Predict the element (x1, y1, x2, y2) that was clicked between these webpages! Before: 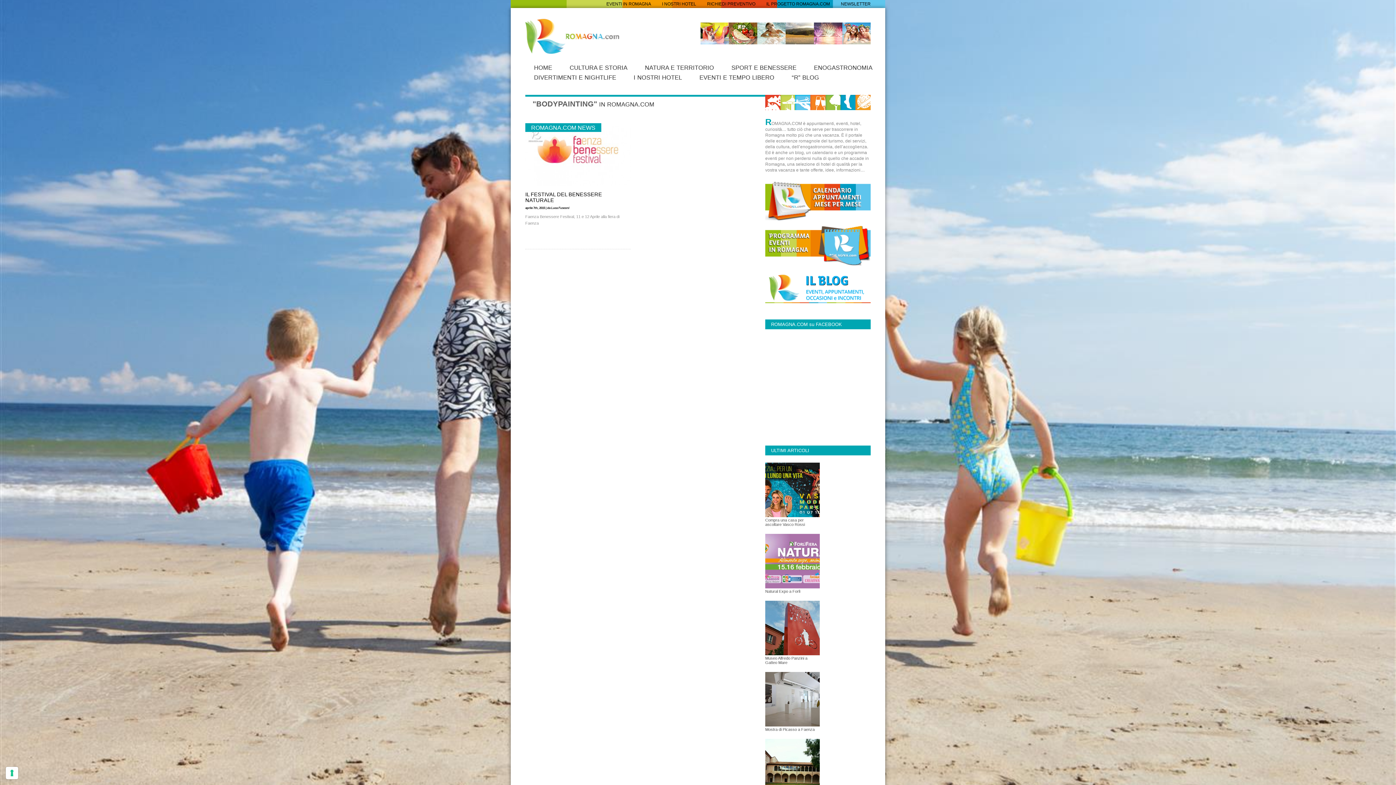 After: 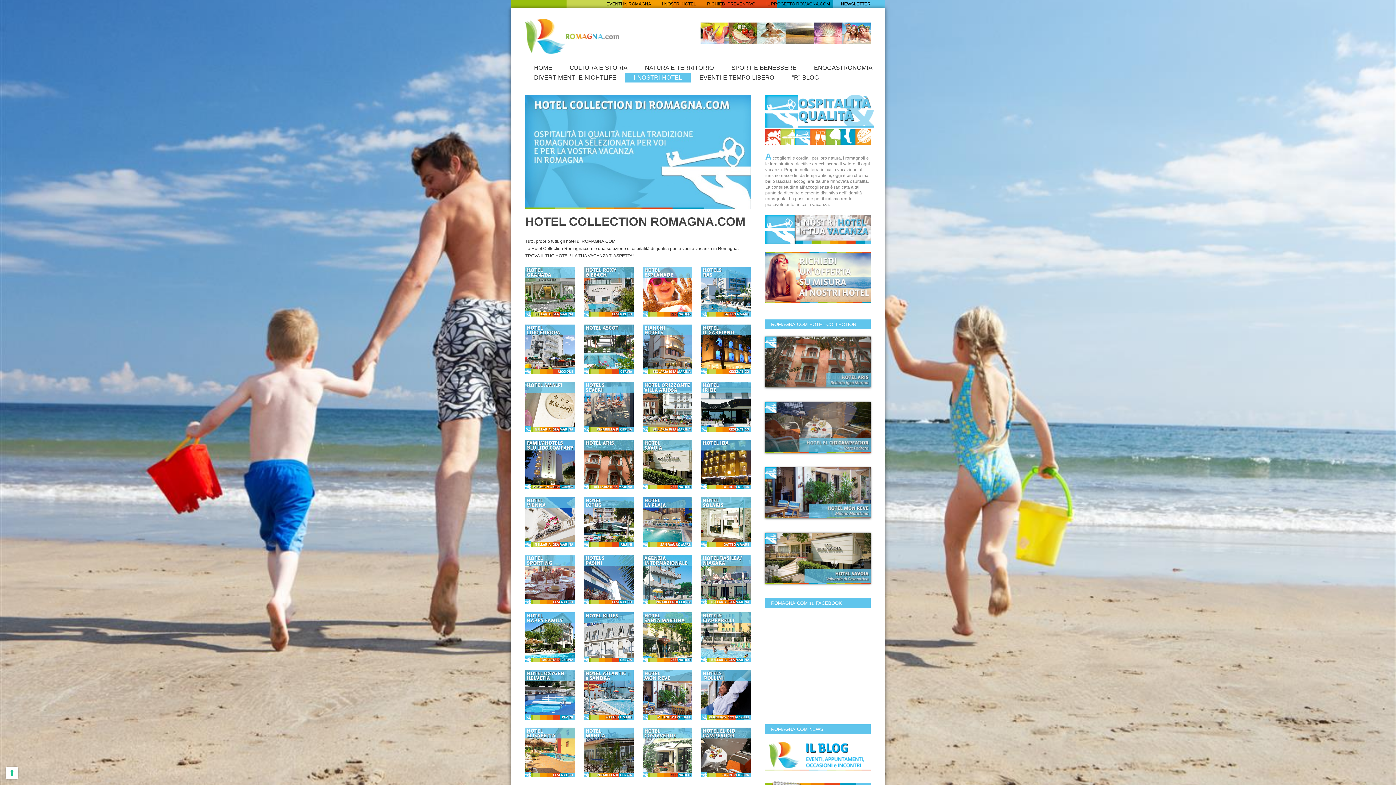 Action: bbox: (651, 1, 696, 6) label: I NOSTRI HOTEL